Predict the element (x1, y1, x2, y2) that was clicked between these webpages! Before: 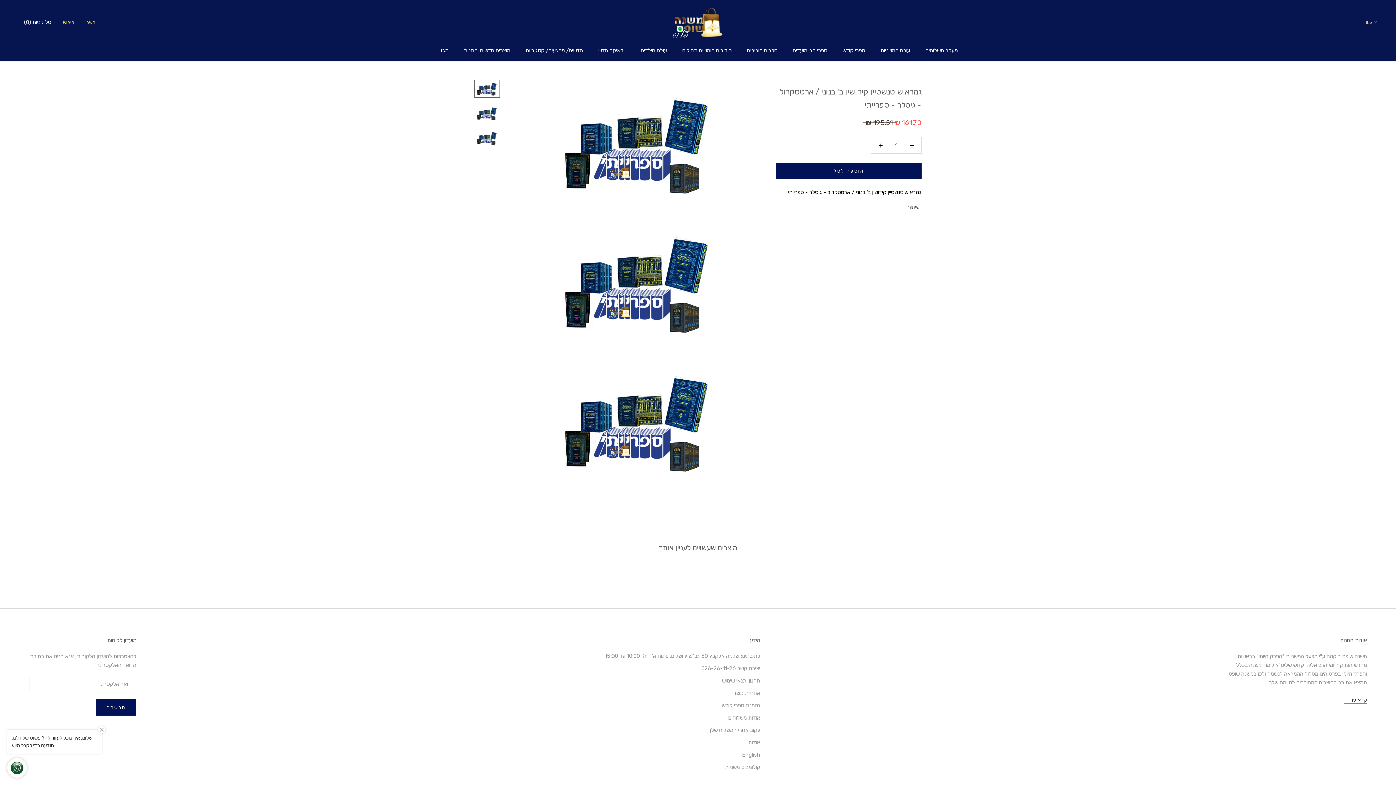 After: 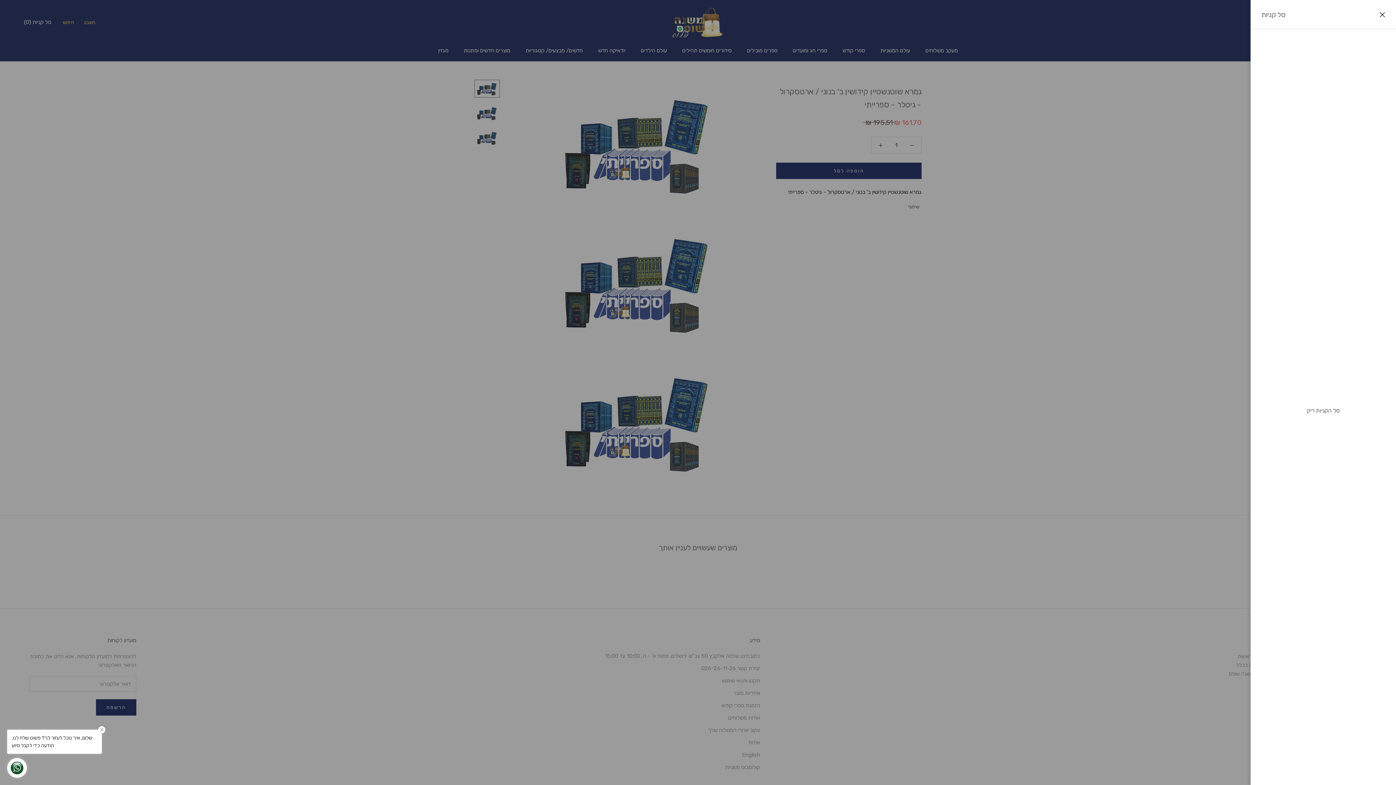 Action: bbox: (24, 19, 51, 25) label: הצגת סל הקניות